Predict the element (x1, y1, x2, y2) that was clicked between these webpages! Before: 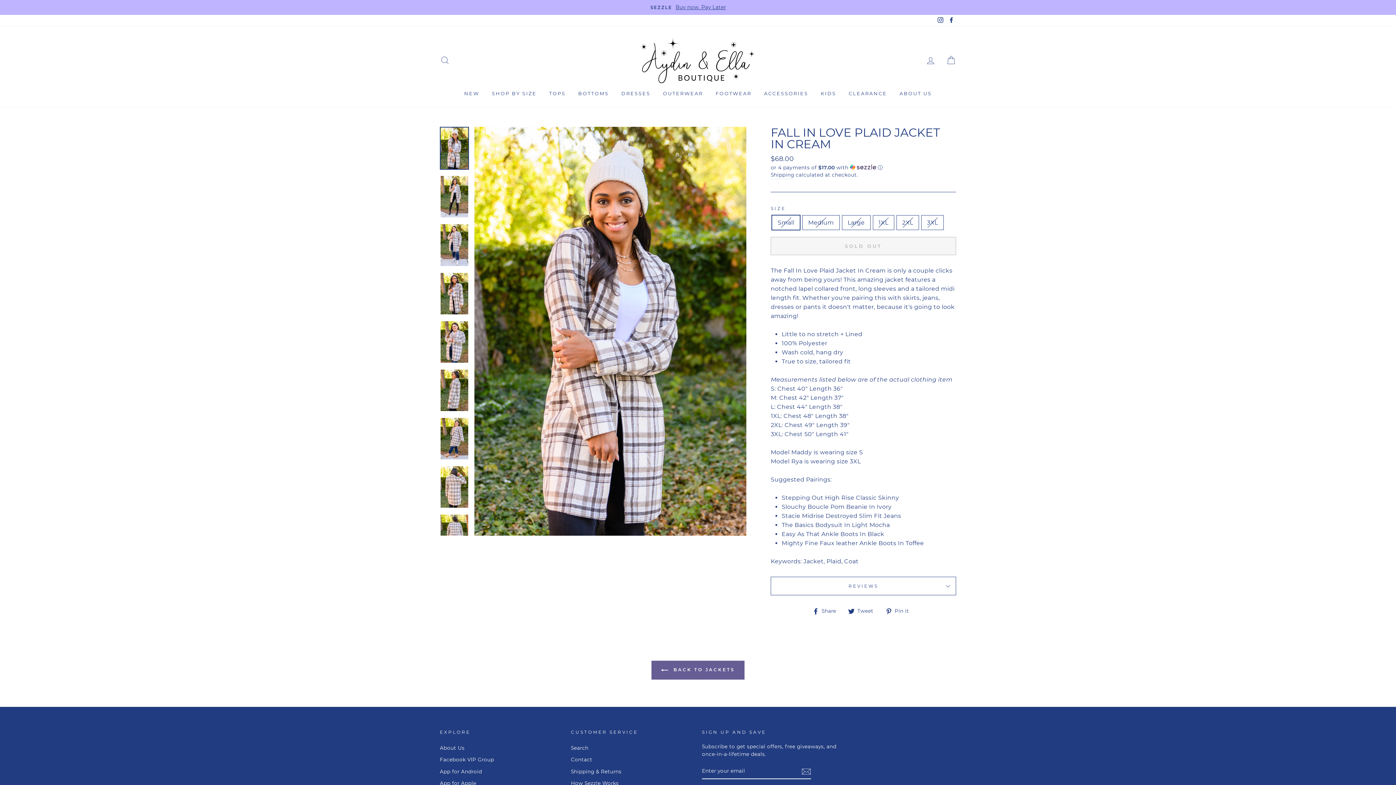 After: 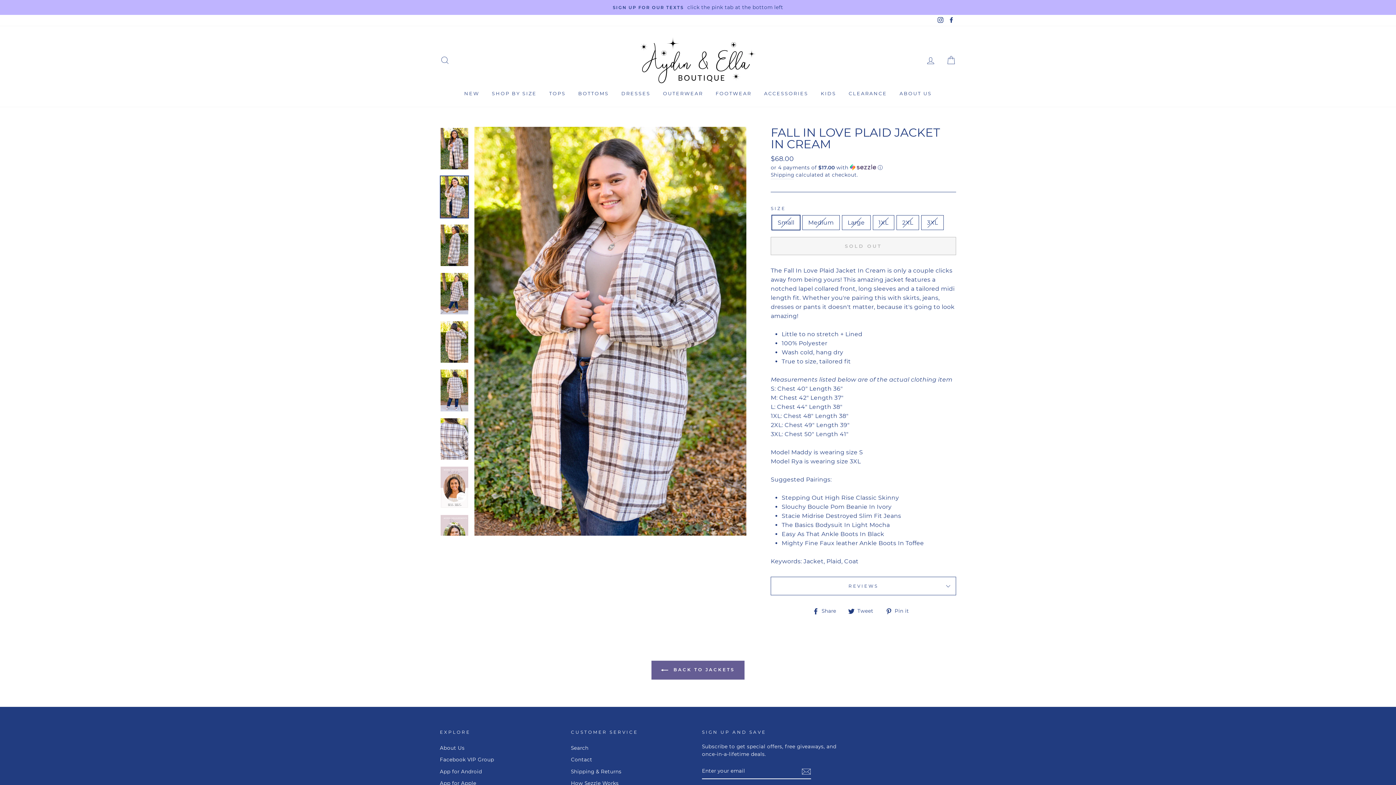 Action: bbox: (440, 321, 468, 362)